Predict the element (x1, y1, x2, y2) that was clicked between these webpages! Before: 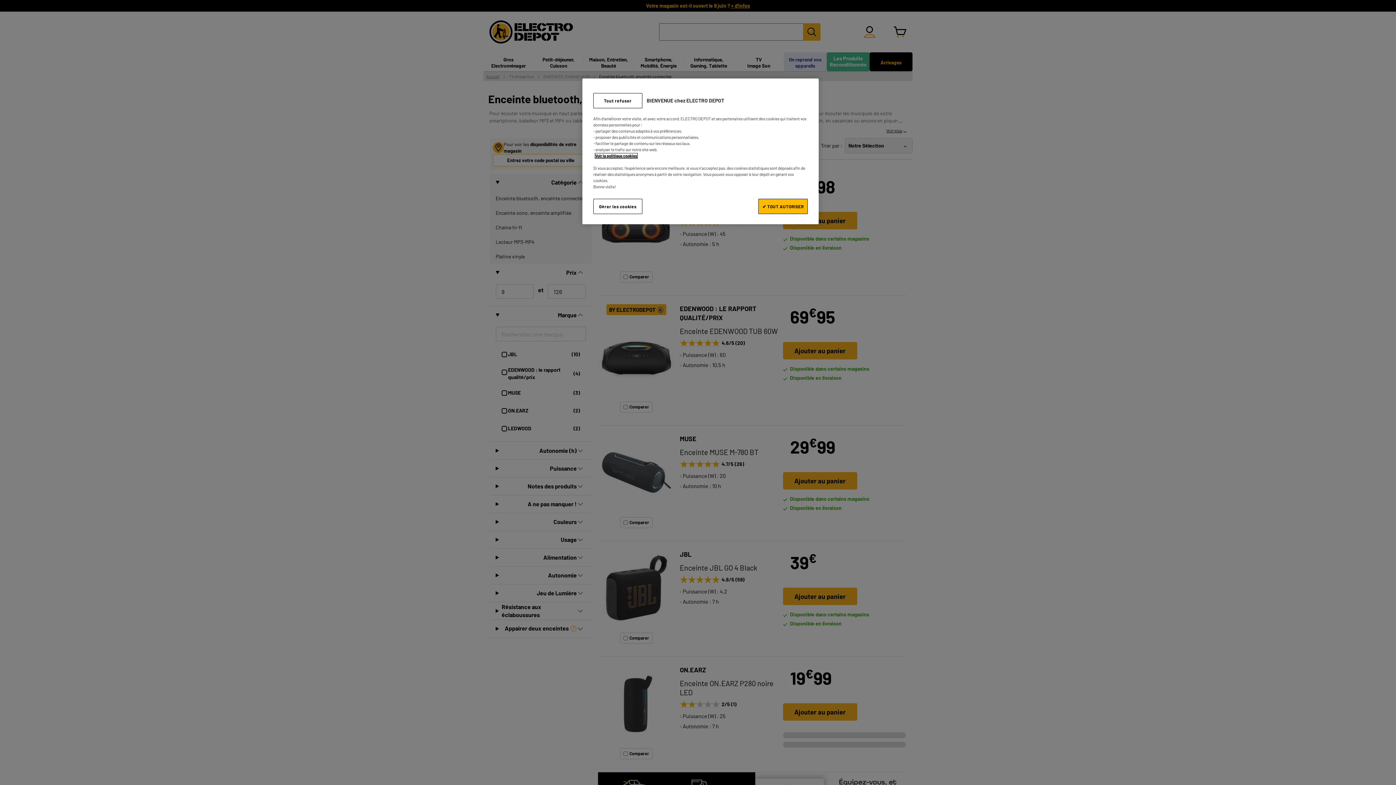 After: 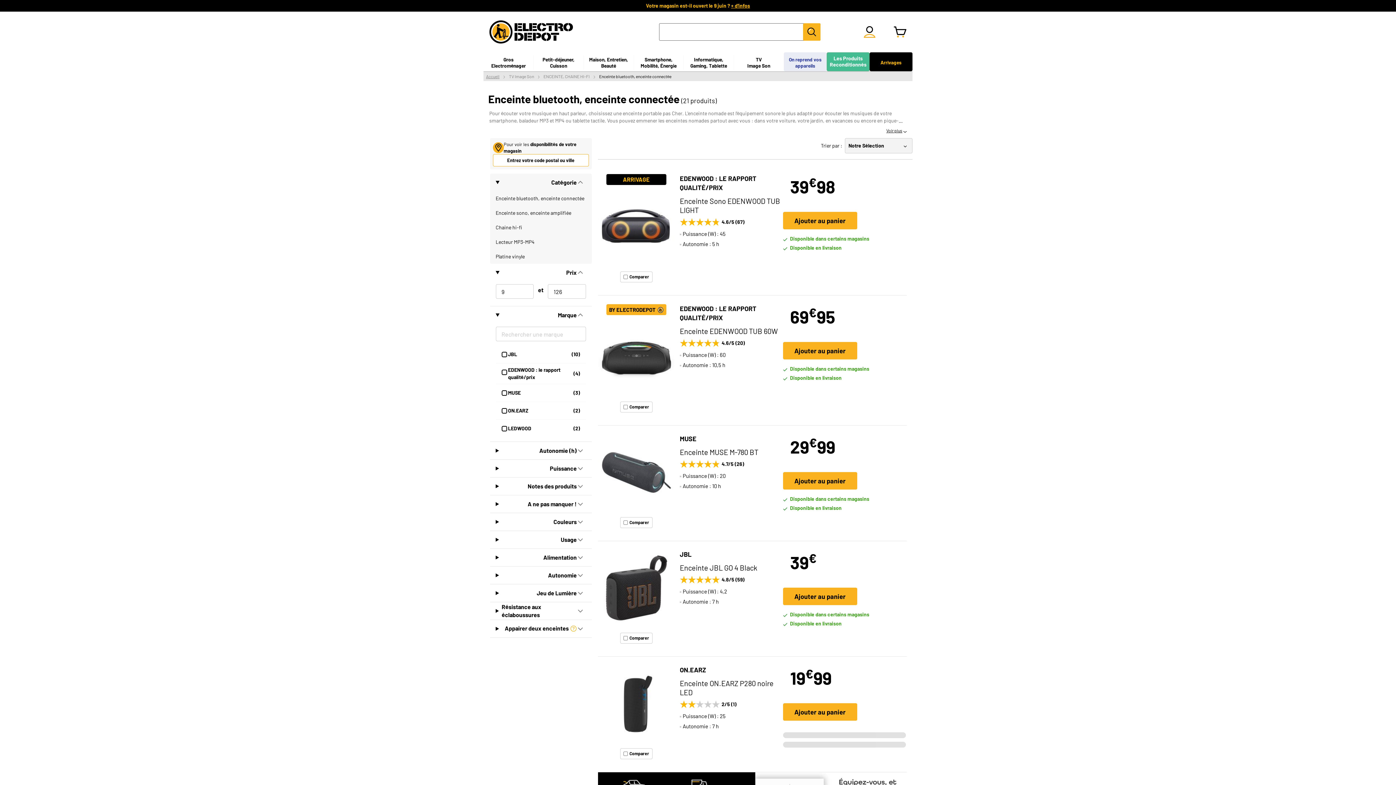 Action: bbox: (758, 198, 808, 214) label: ✔ TOUT AUTORISER